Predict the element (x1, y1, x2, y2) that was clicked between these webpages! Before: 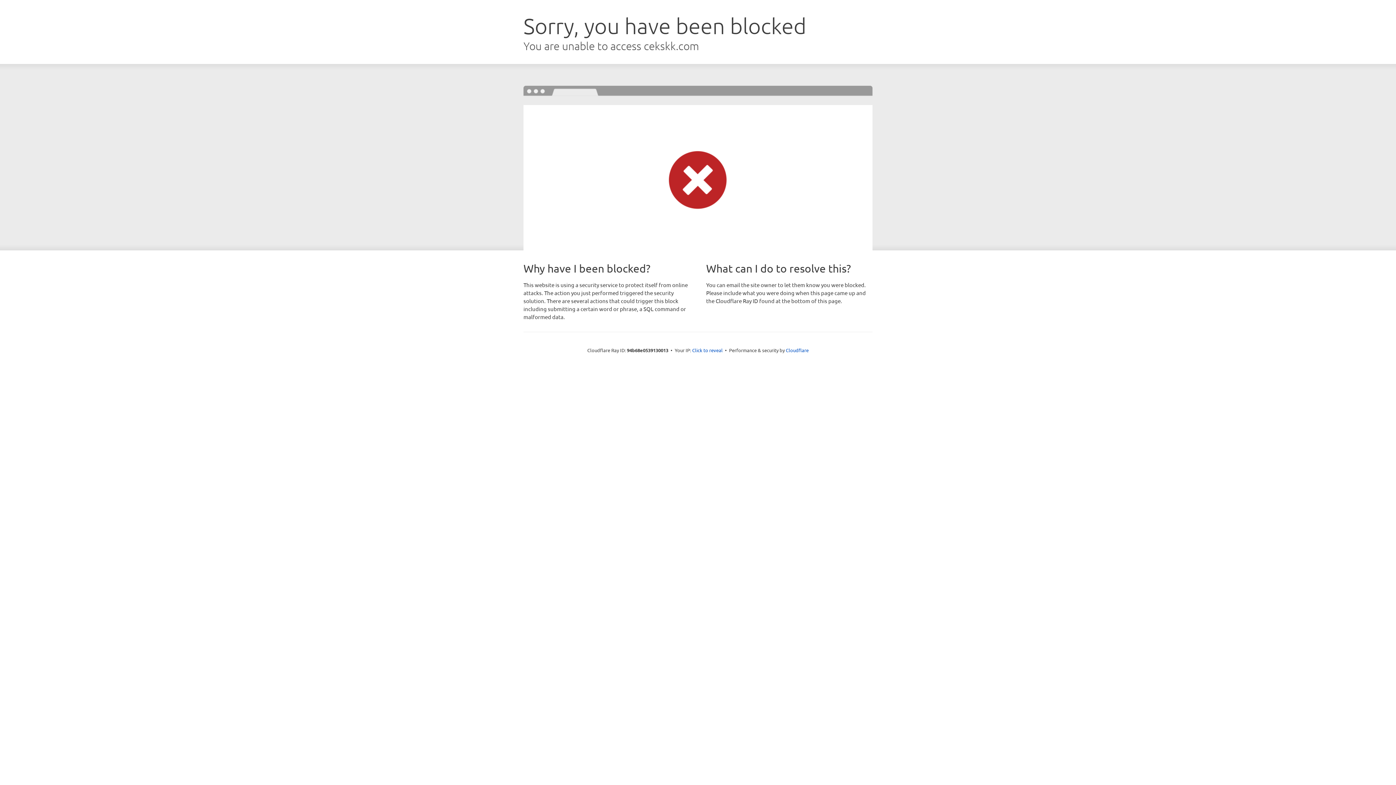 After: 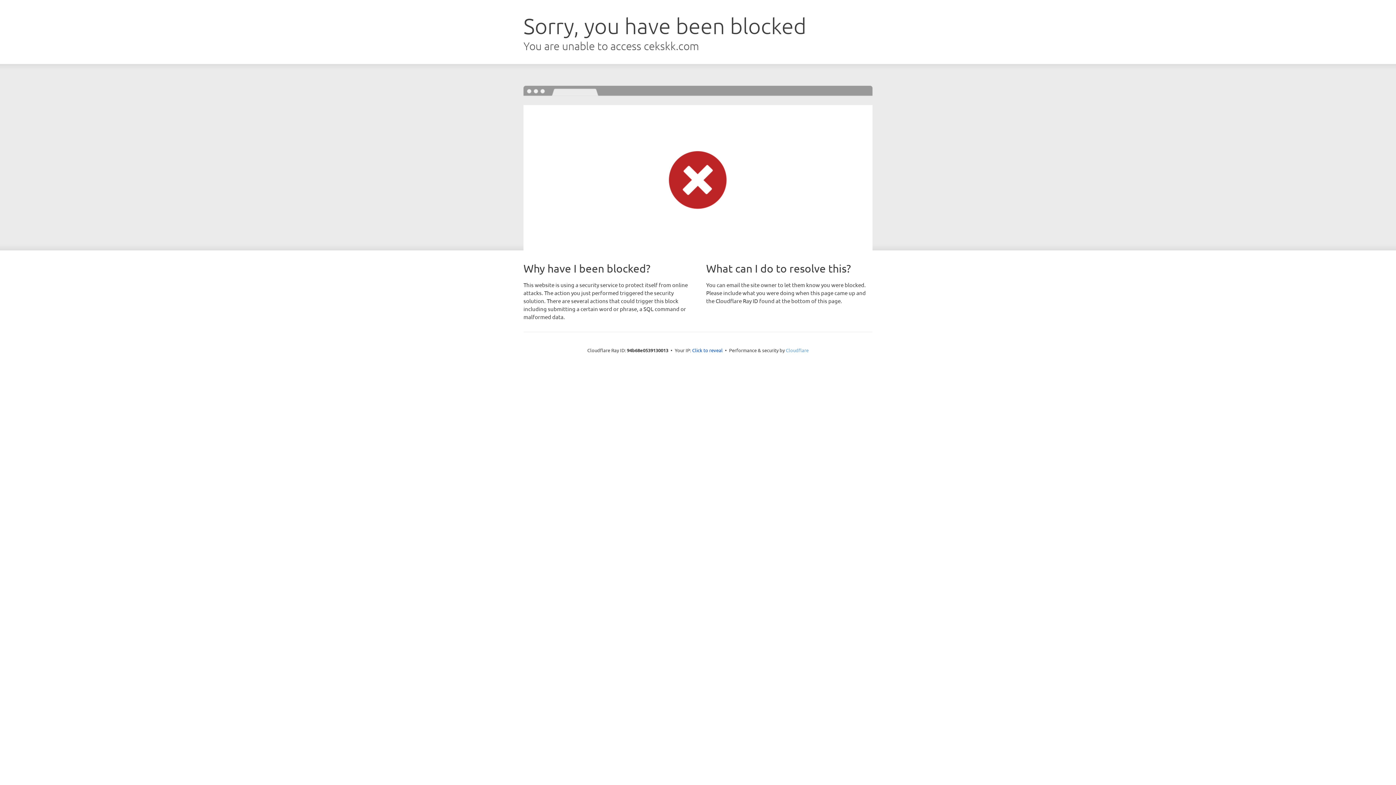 Action: label: Cloudflare bbox: (786, 347, 808, 353)